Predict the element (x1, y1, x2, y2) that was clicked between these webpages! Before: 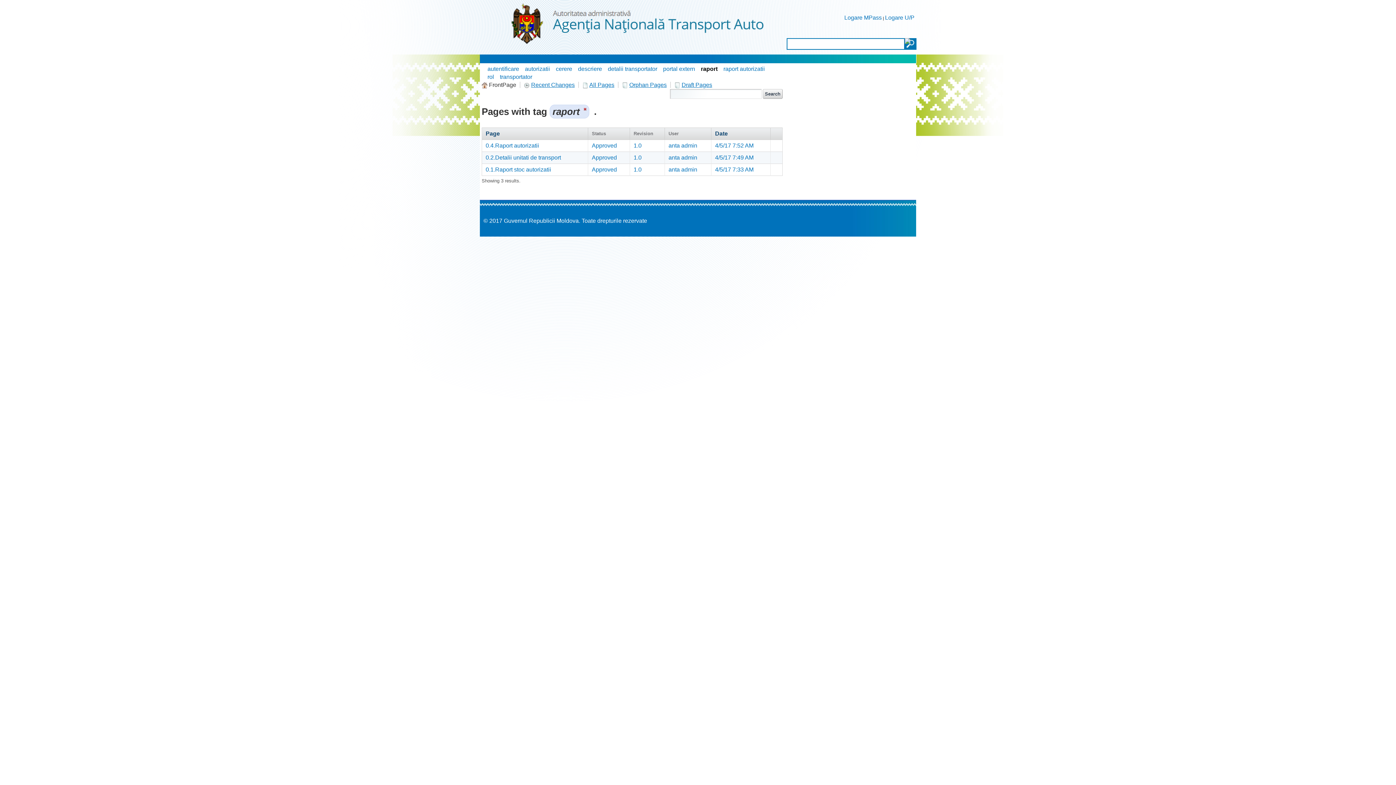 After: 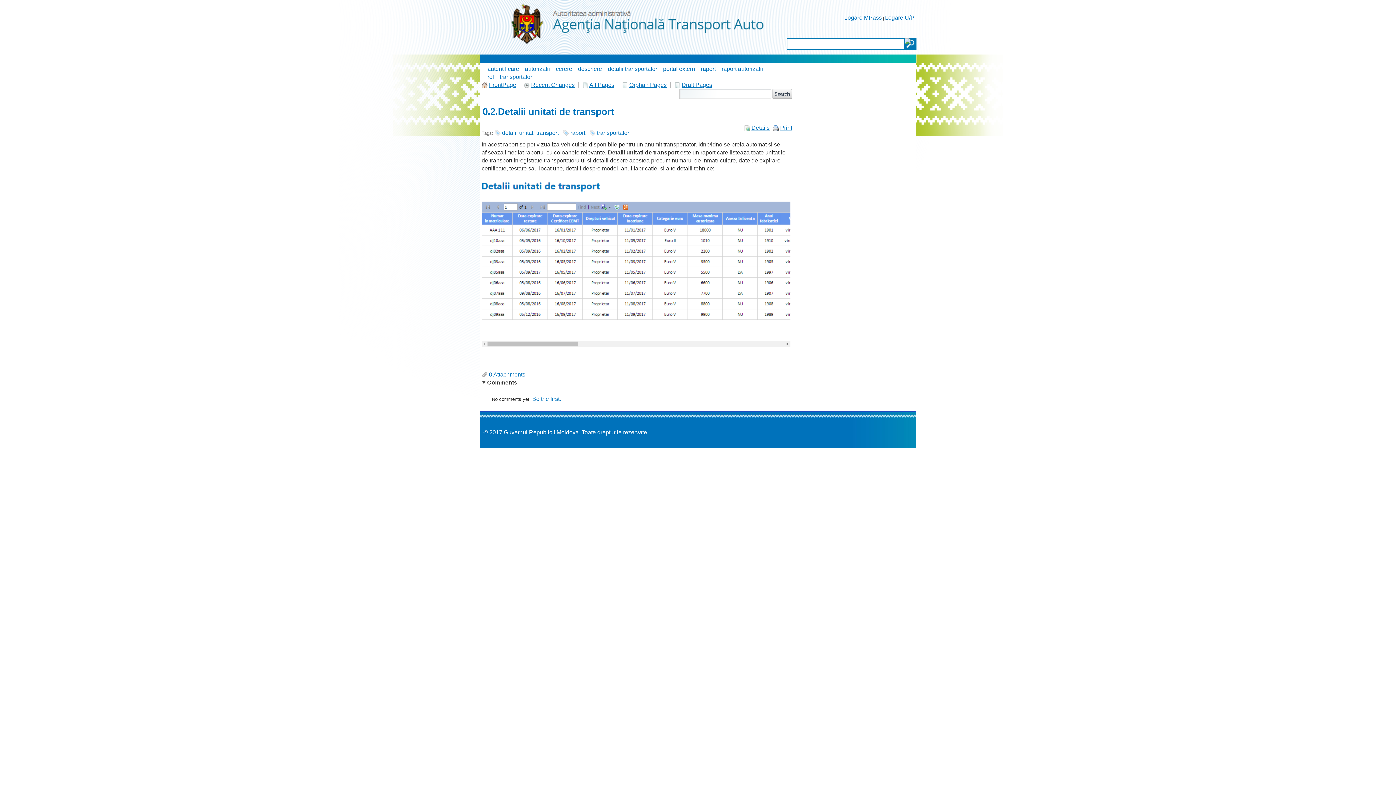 Action: bbox: (592, 154, 617, 160) label: Approved